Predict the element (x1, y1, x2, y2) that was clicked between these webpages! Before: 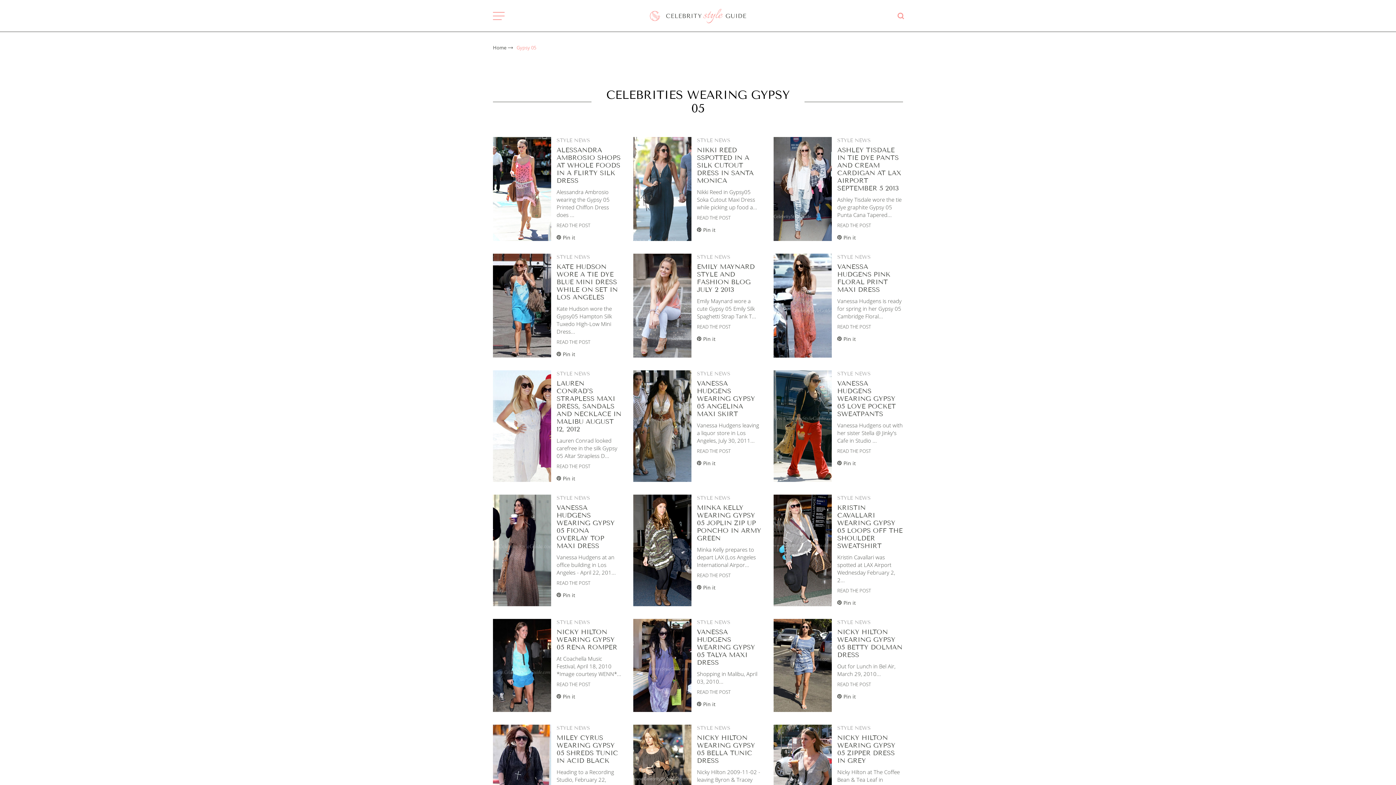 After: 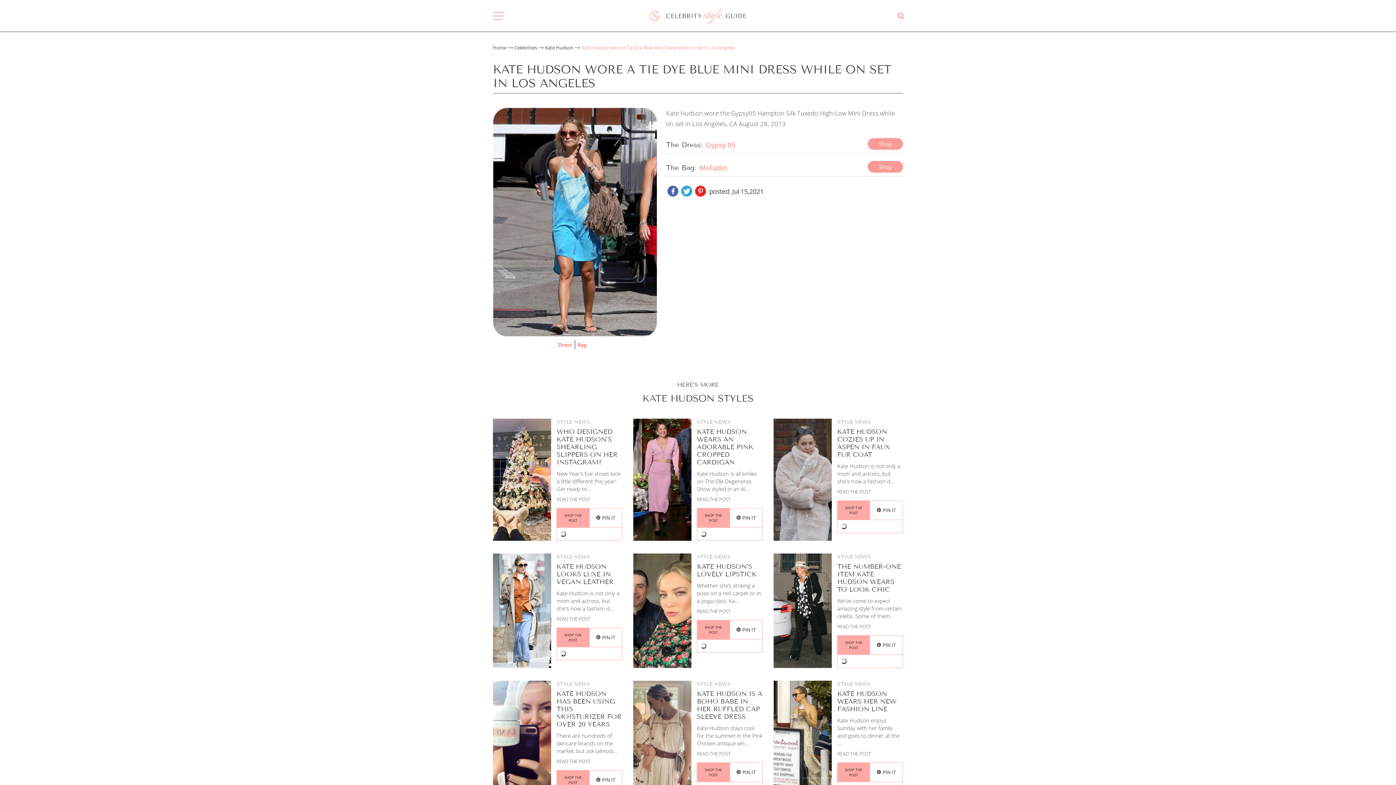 Action: bbox: (556, 263, 622, 301) label: KATE HUDSON WORE A TIE DYE BLUE MINI DRESS WHILE ON SET IN LOS ANGELES